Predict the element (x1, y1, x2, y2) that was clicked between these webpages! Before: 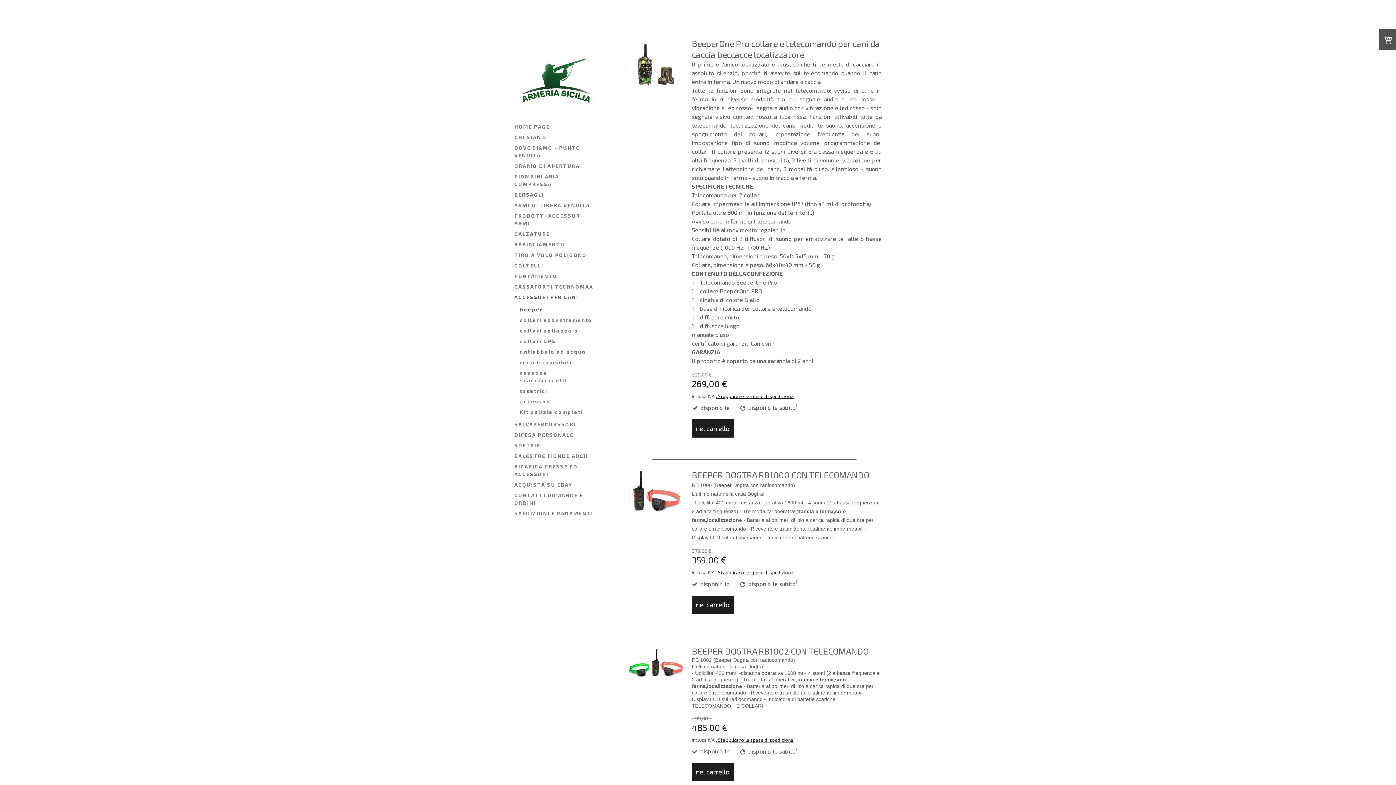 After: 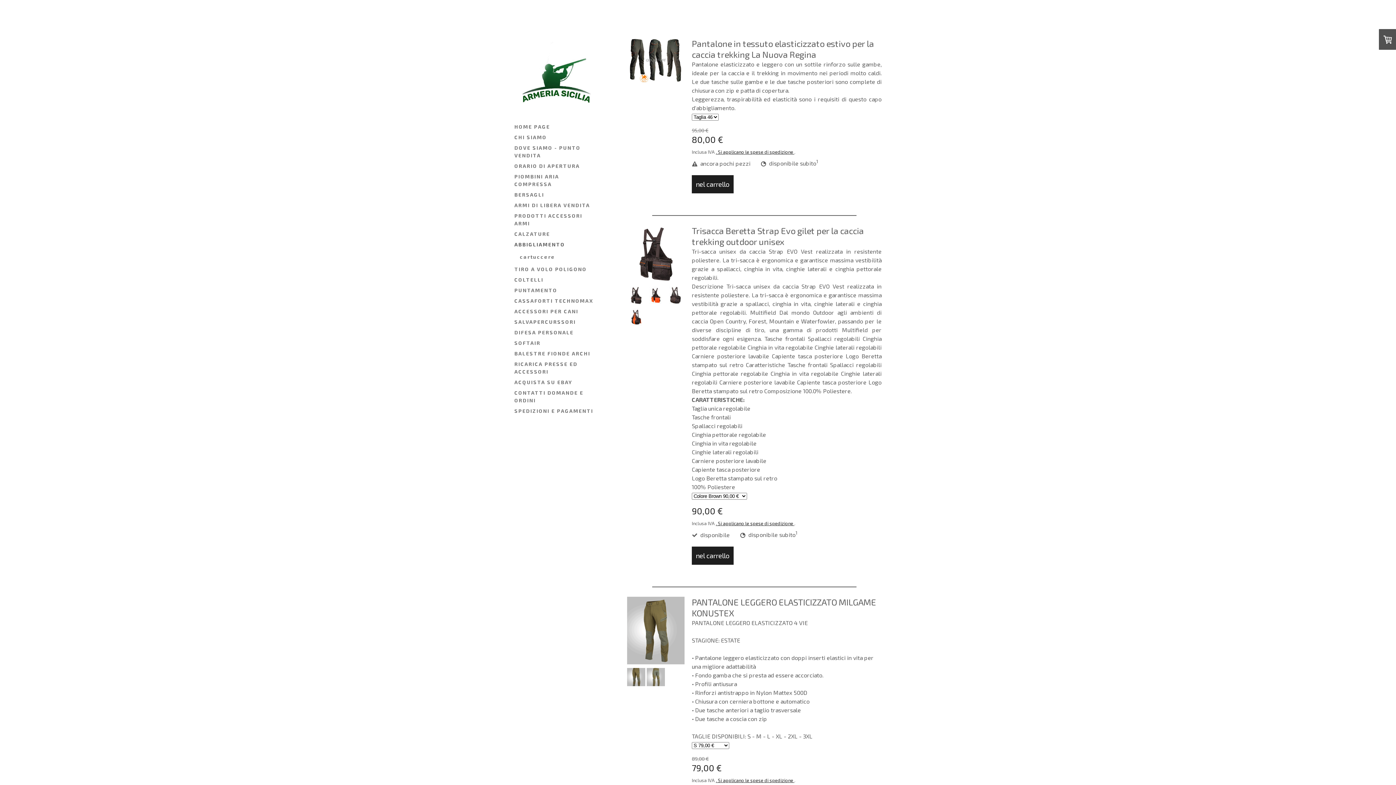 Action: bbox: (510, 239, 601, 249) label: ABBIGLIAMENTO